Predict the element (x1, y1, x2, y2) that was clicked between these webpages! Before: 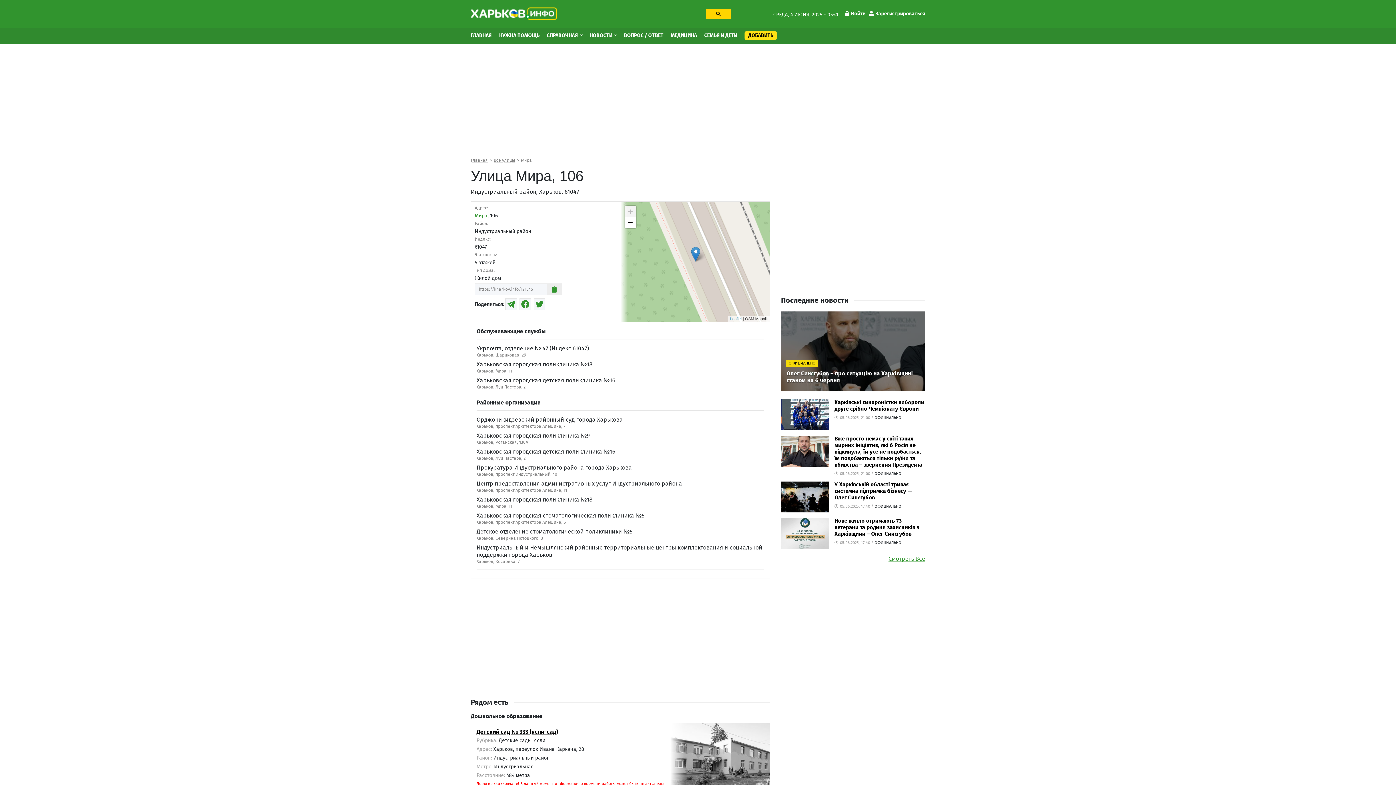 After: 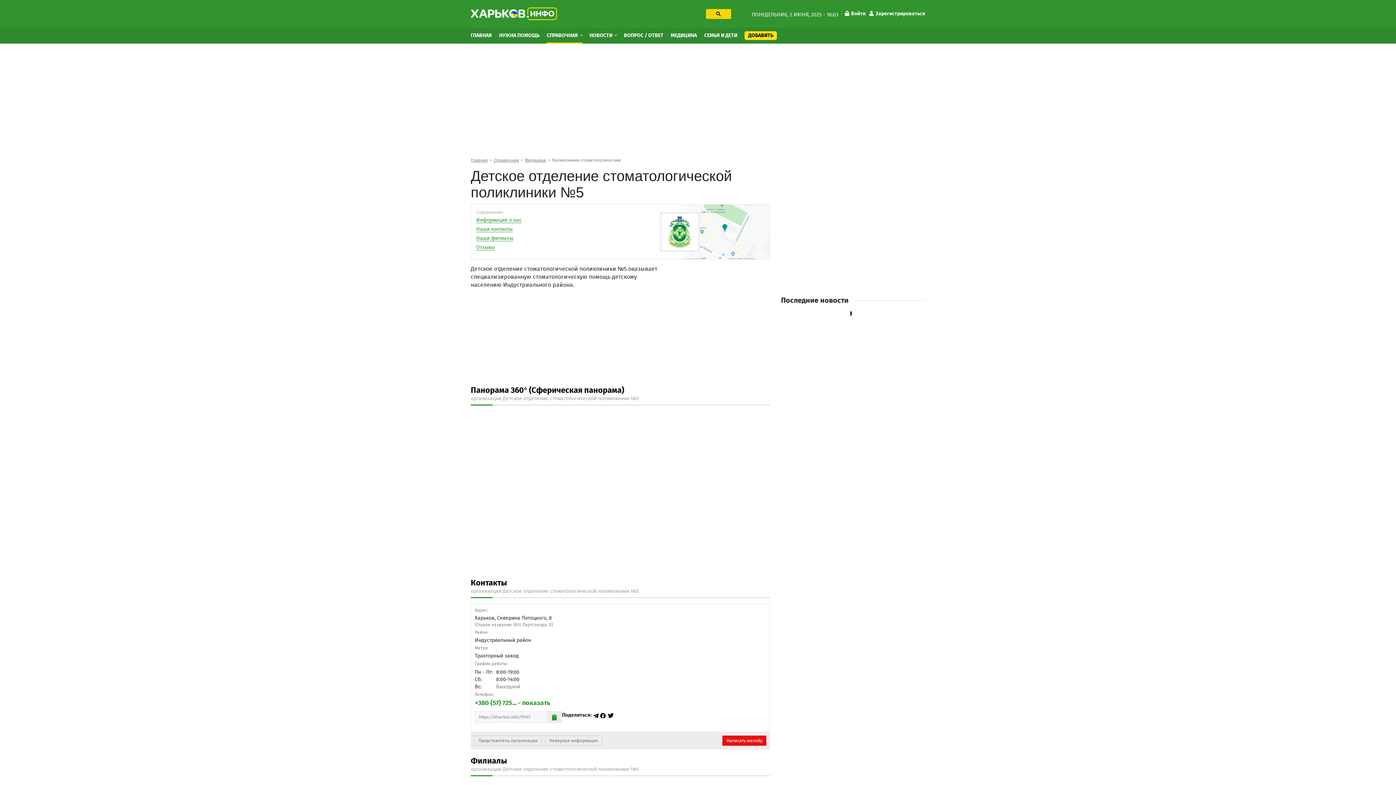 Action: bbox: (476, 529, 632, 534) label: Детское отделение стоматологической поликлиники №5